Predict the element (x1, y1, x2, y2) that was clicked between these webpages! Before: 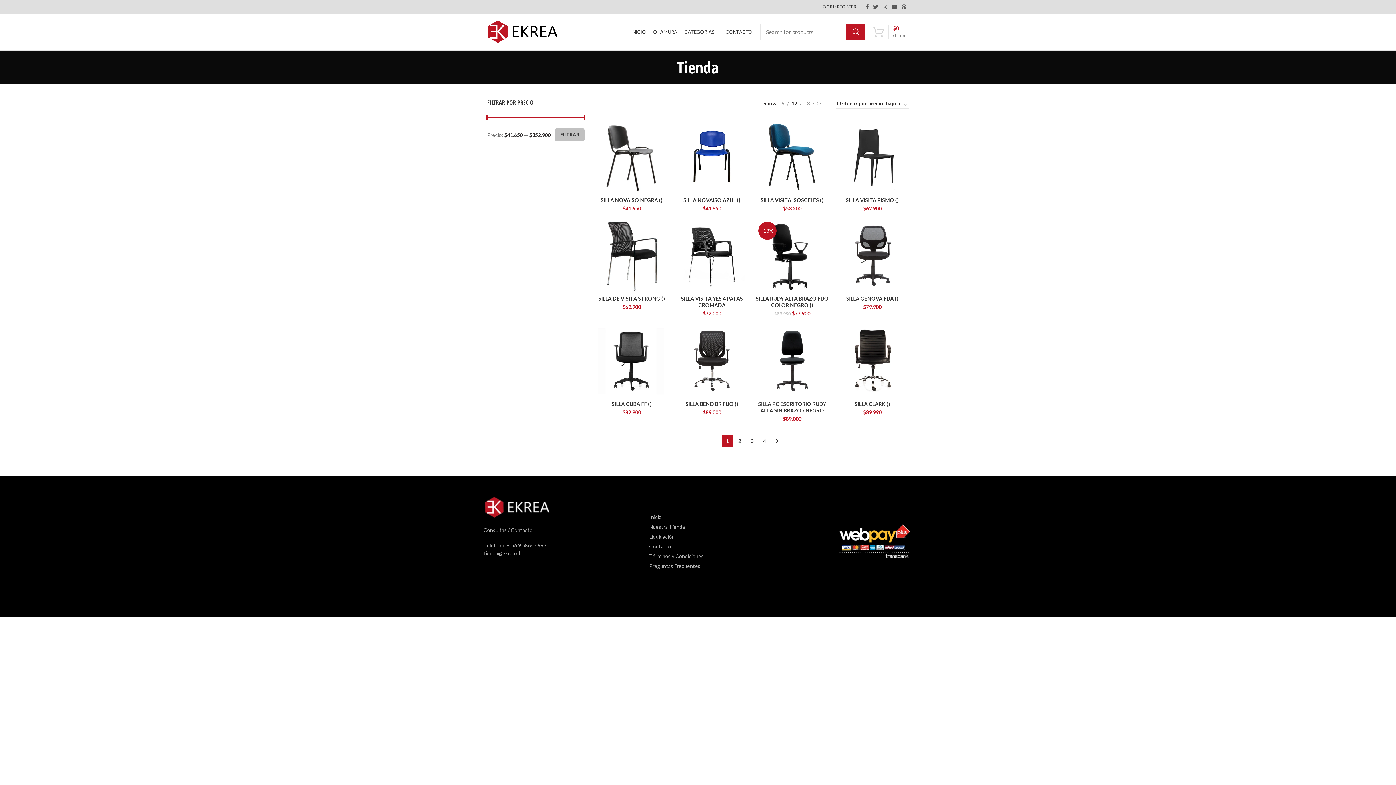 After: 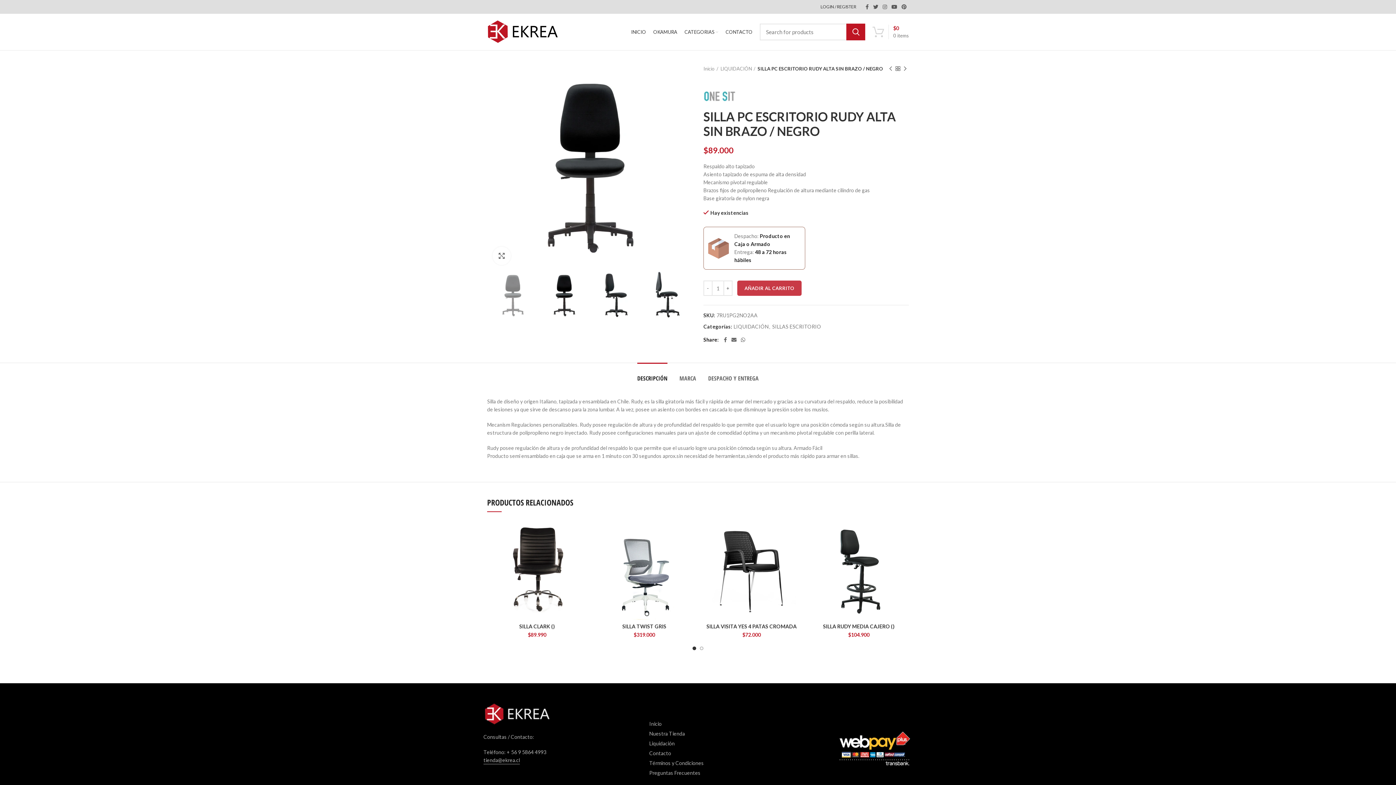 Action: bbox: (755, 324, 828, 397)